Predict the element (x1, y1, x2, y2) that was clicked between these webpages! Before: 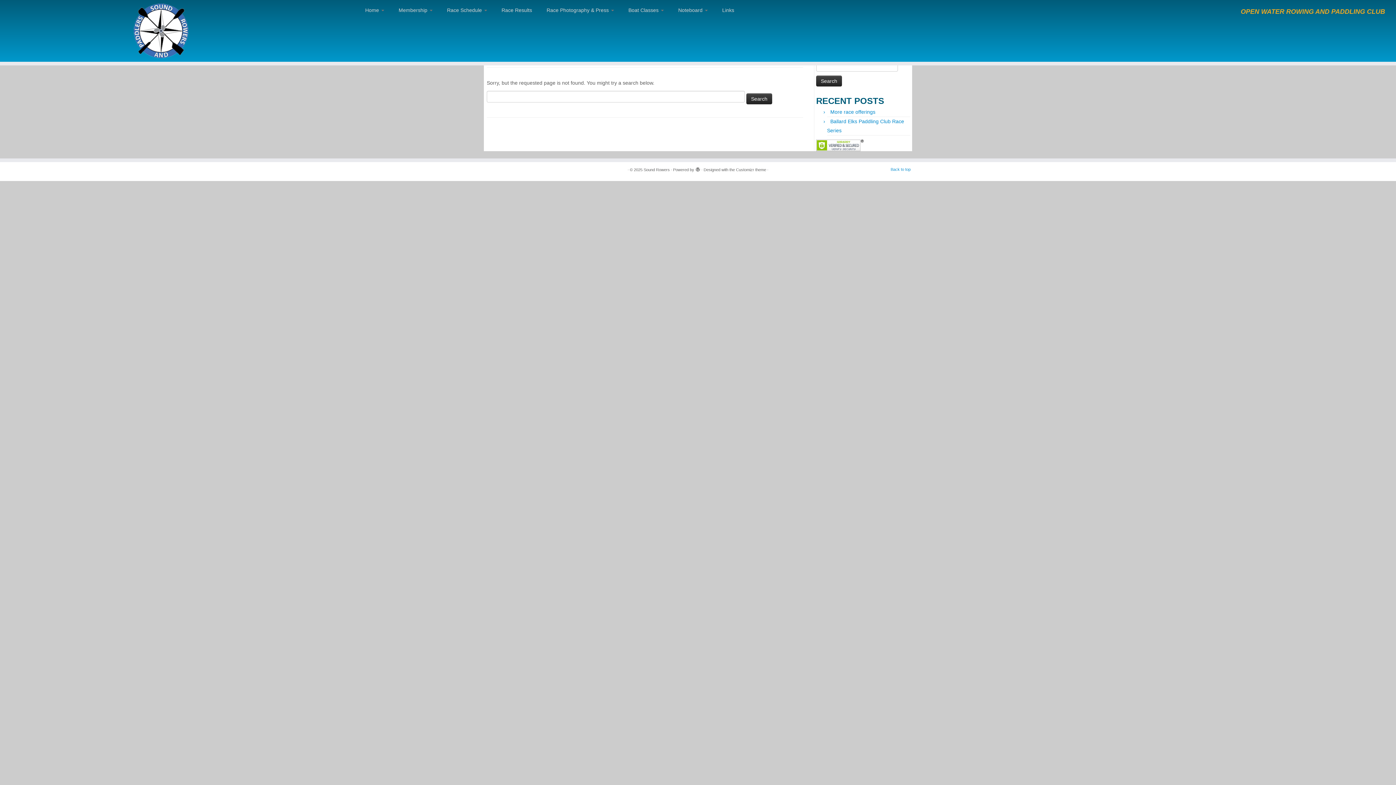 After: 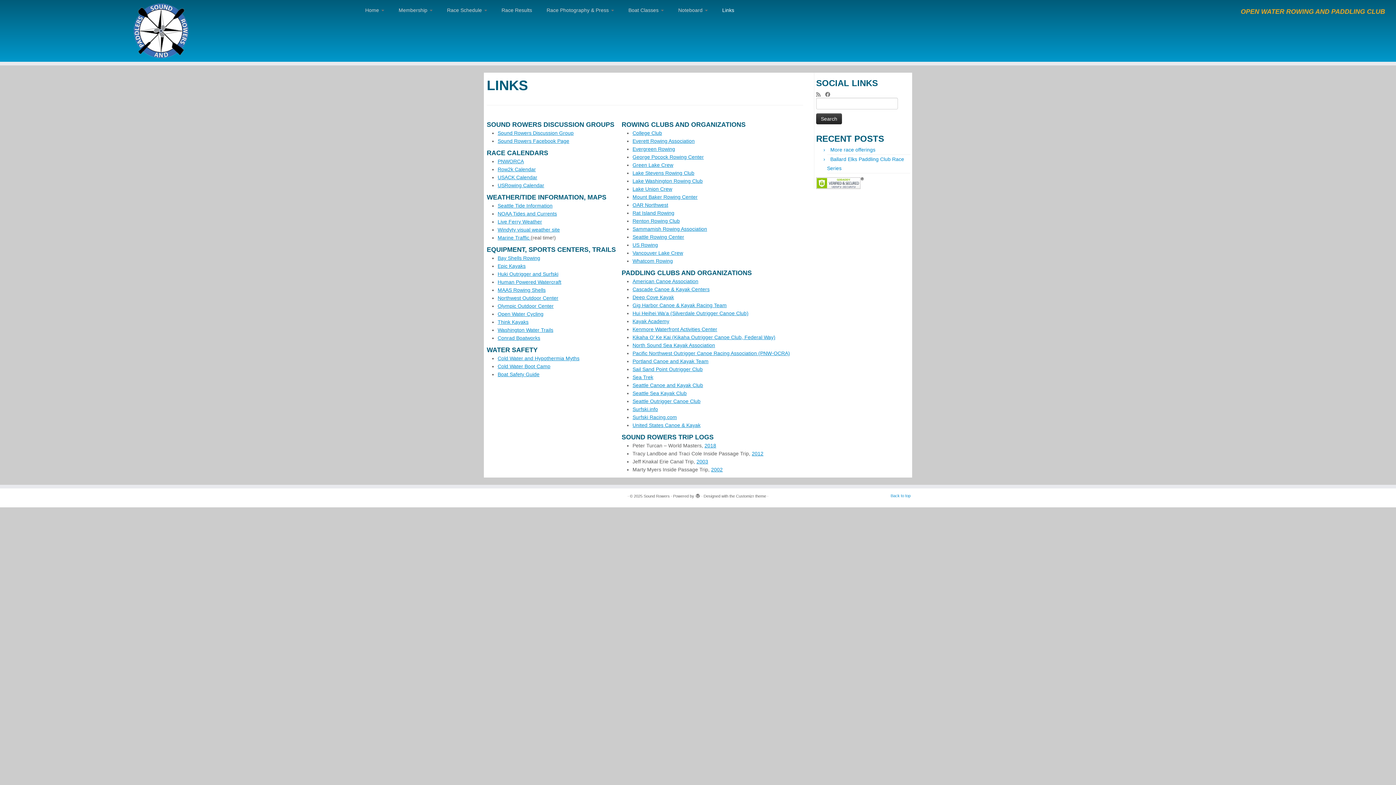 Action: label: Links bbox: (715, 4, 734, 16)